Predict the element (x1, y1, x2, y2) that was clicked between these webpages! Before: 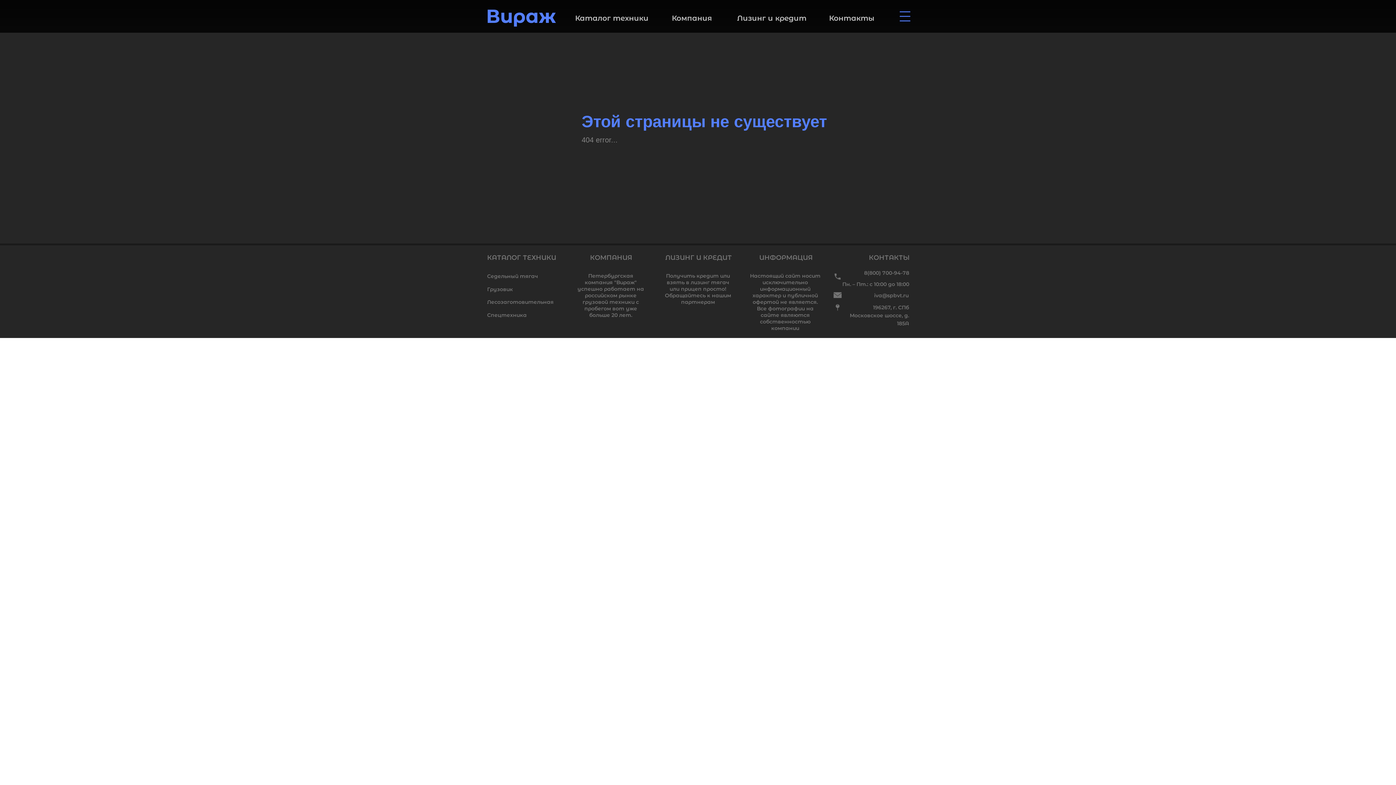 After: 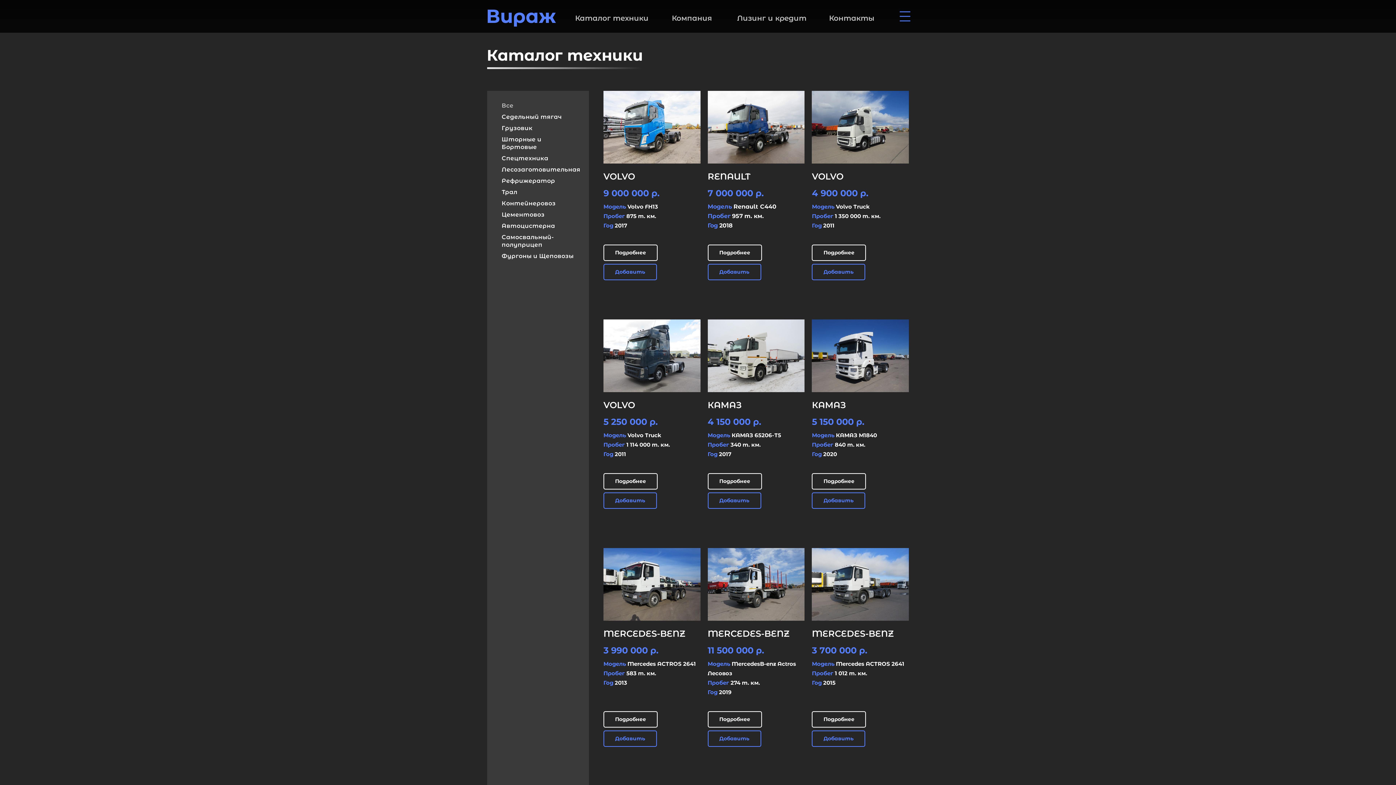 Action: label: Седельный тягач bbox: (487, 272, 538, 280)